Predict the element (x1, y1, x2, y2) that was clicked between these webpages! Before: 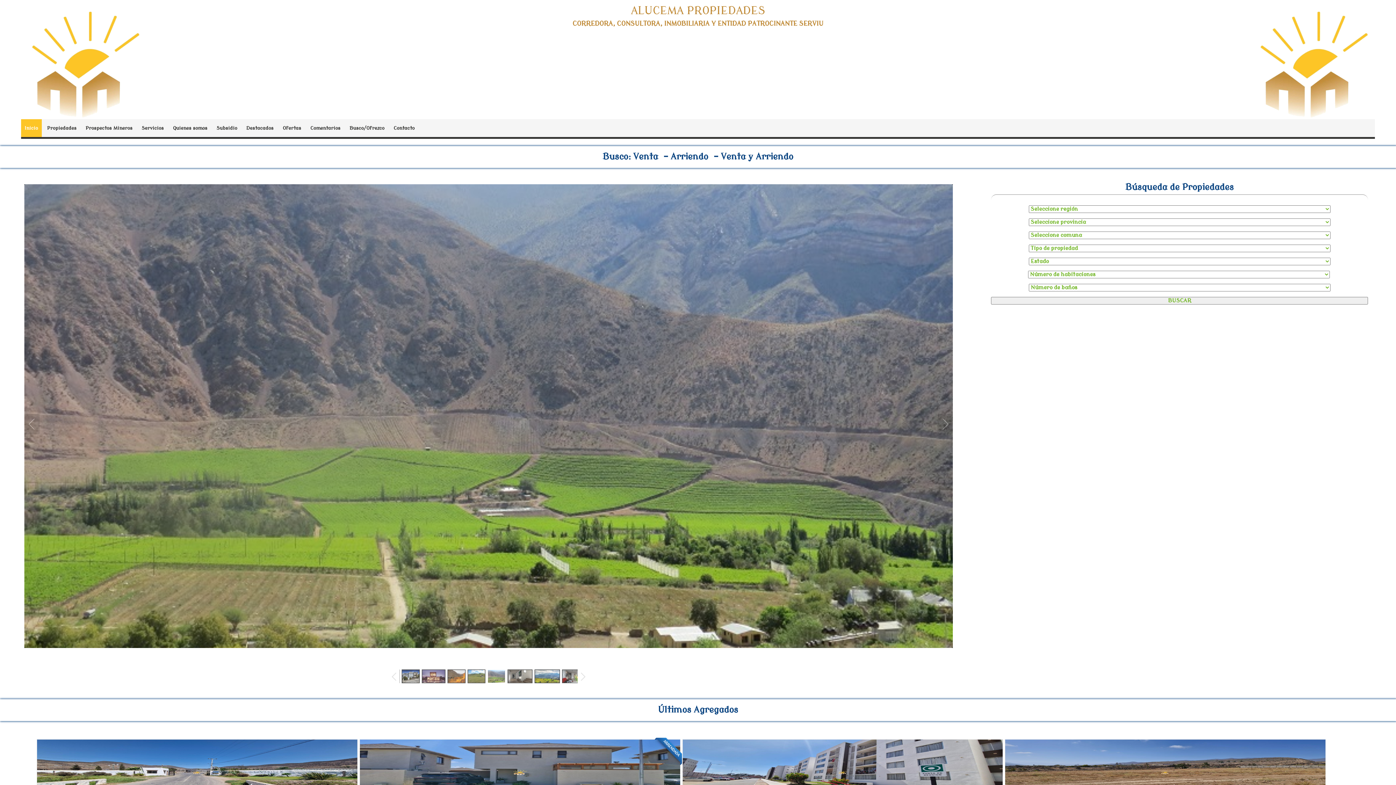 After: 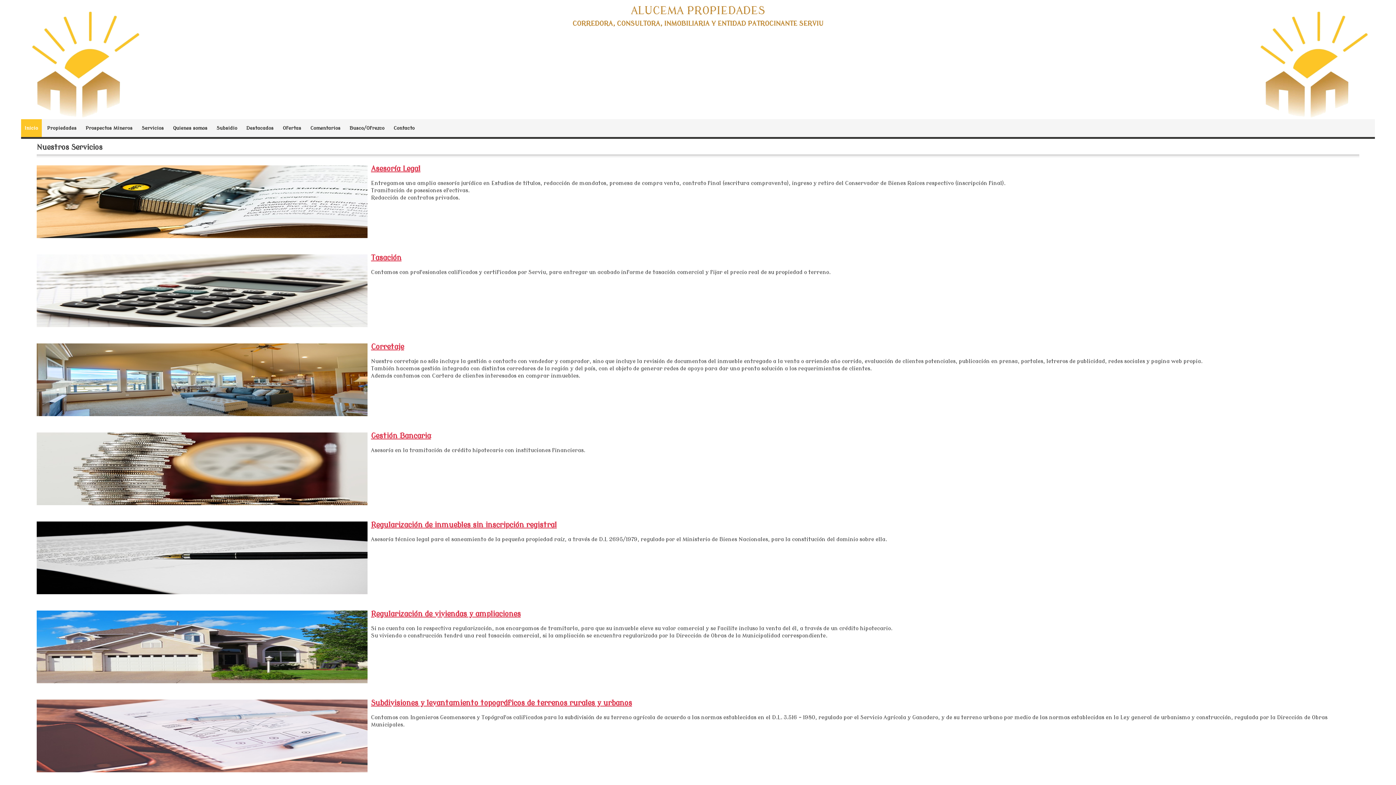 Action: bbox: (138, 119, 167, 136) label: Servicios